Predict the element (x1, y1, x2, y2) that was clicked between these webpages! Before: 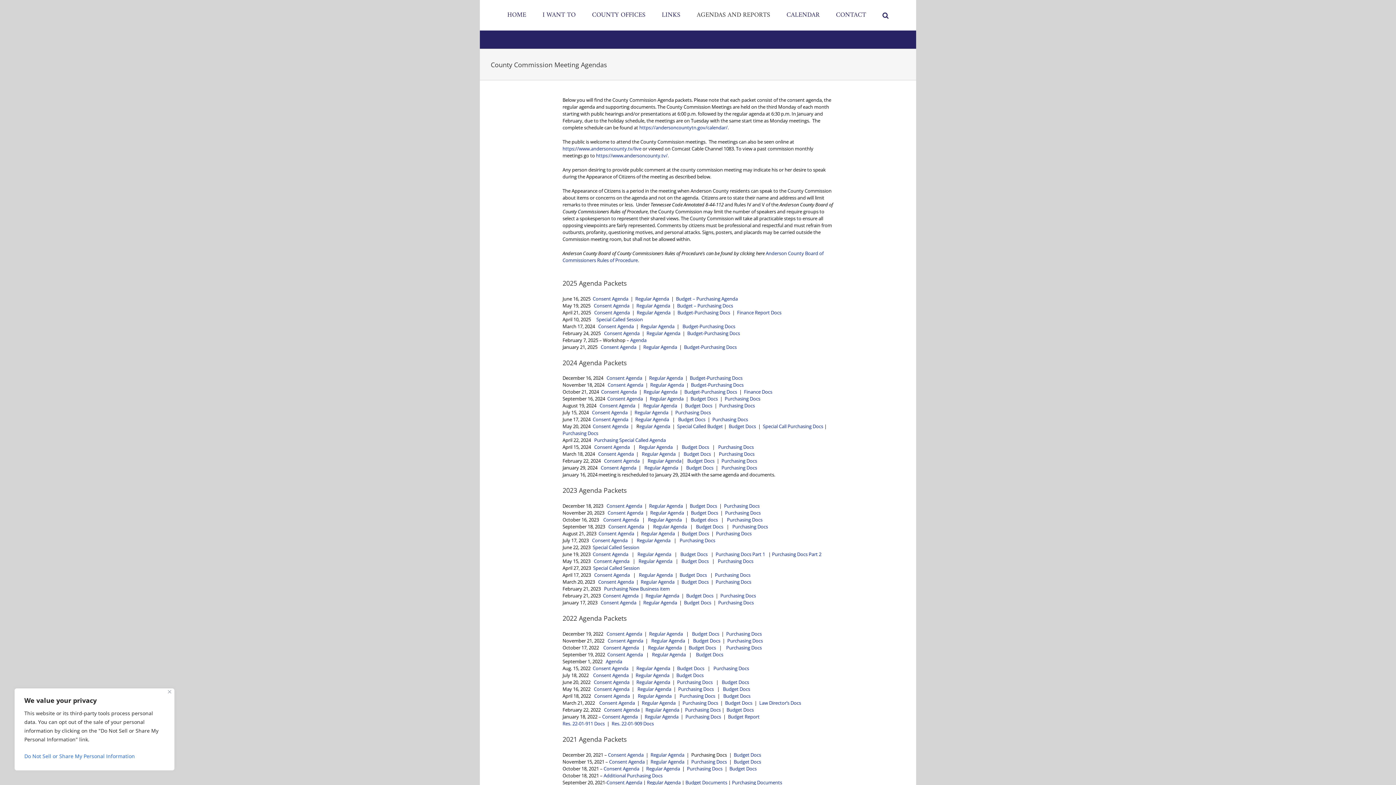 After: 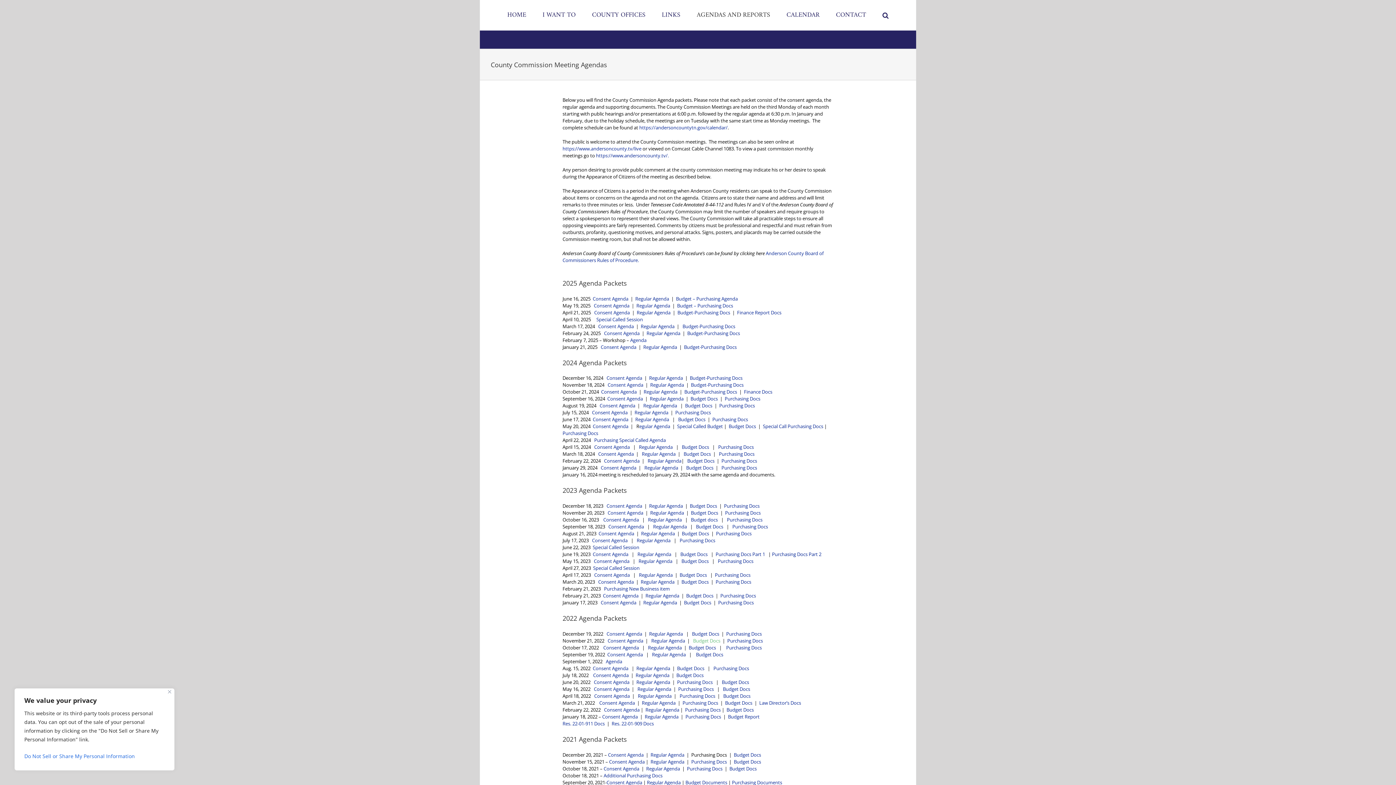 Action: bbox: (693, 637, 720, 644) label: Budget Docs